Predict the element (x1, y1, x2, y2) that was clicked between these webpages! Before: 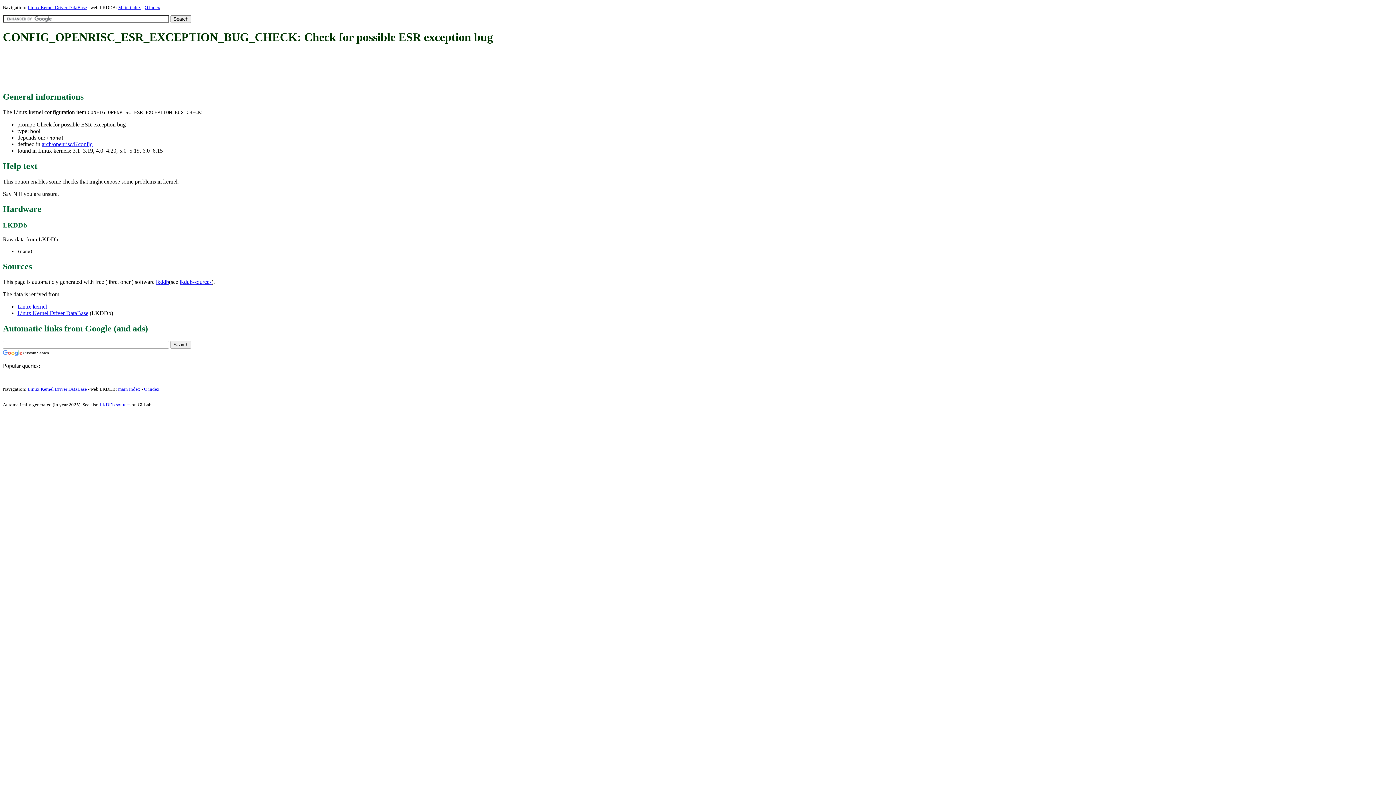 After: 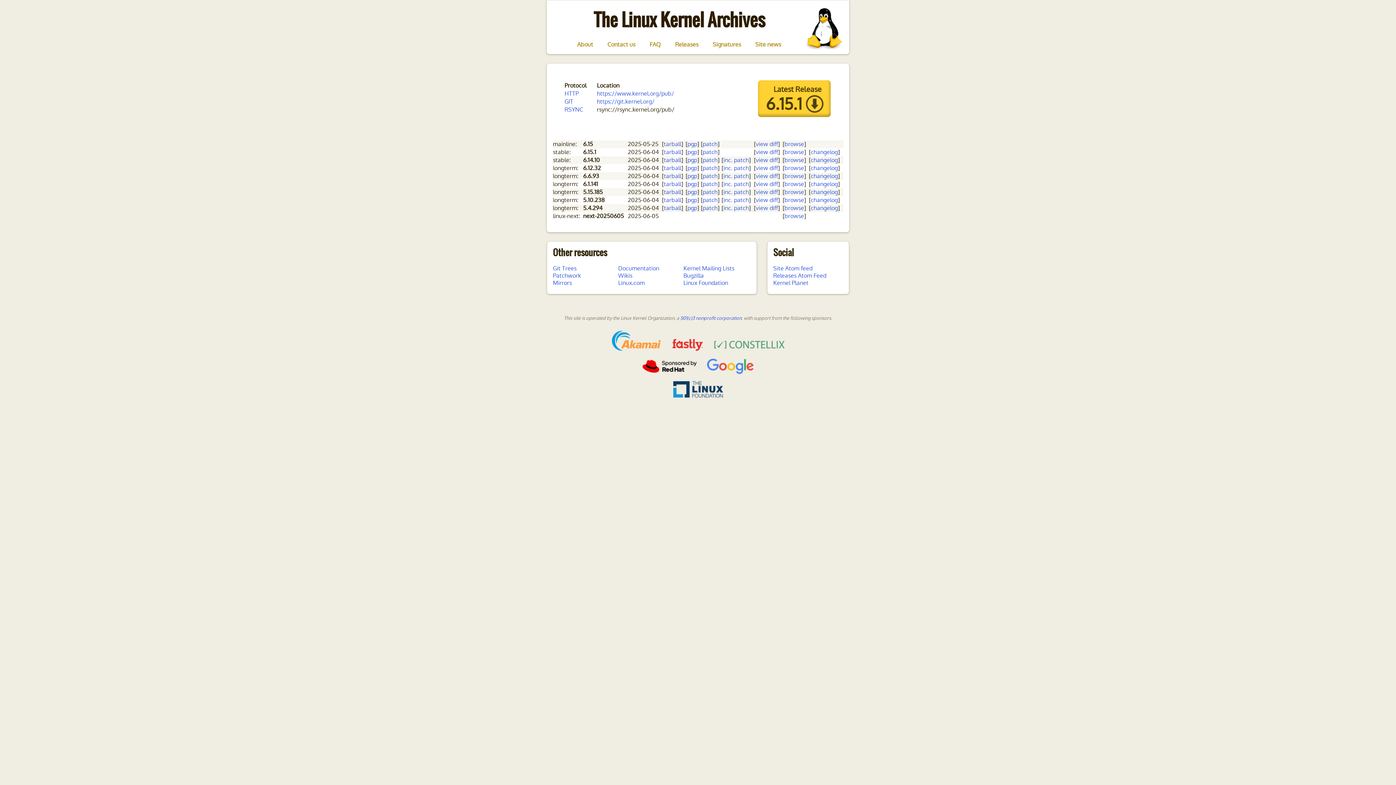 Action: label: Linux kernel bbox: (17, 303, 46, 309)